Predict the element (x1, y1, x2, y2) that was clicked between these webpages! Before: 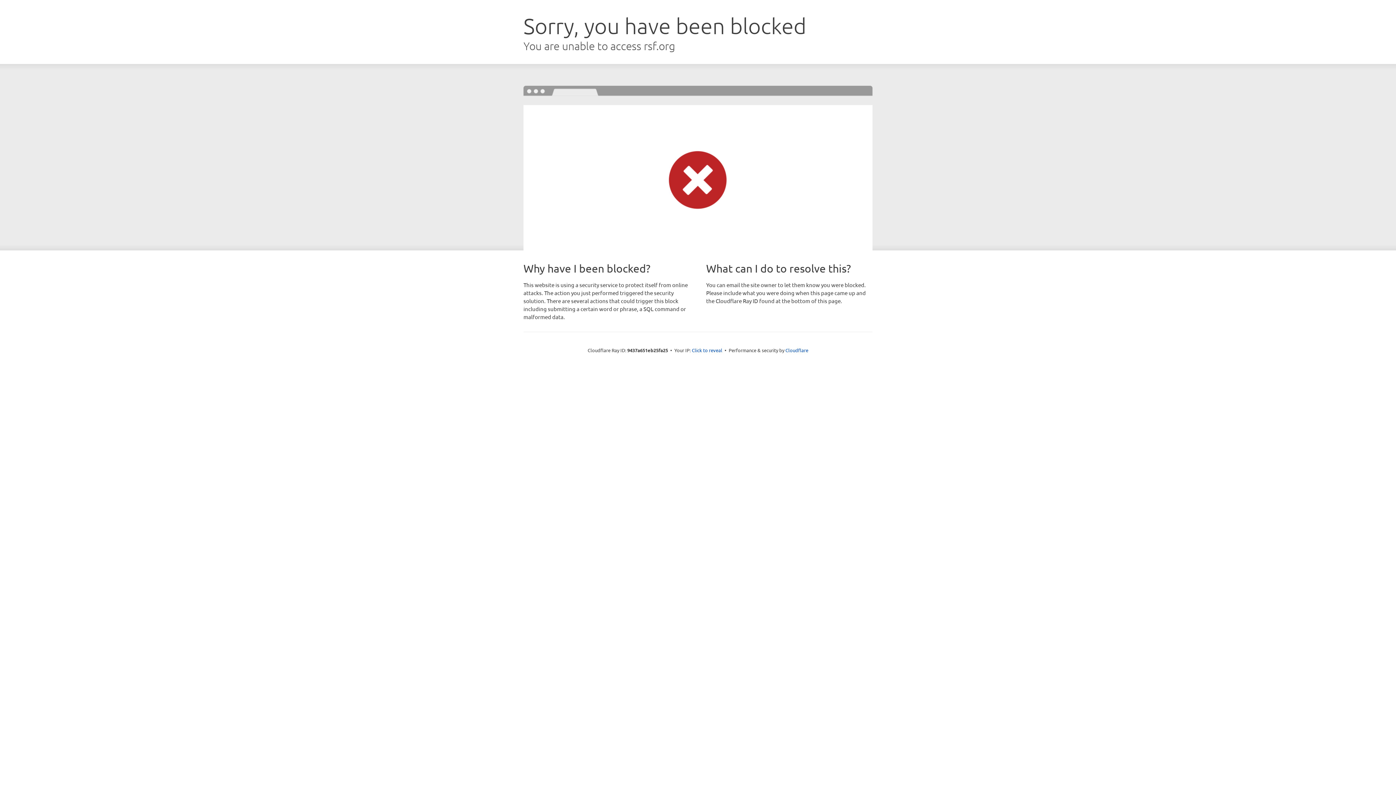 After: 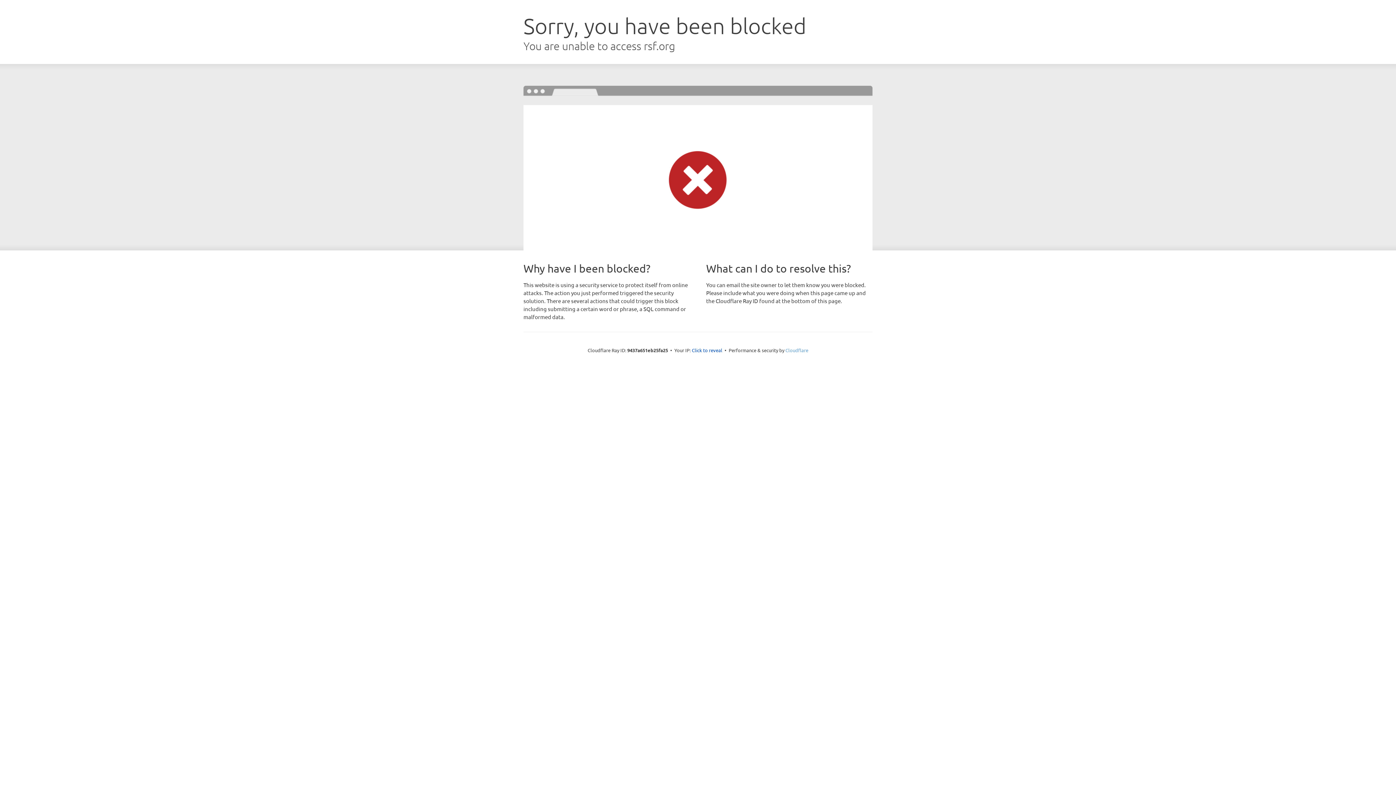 Action: label: Cloudflare bbox: (785, 347, 808, 353)